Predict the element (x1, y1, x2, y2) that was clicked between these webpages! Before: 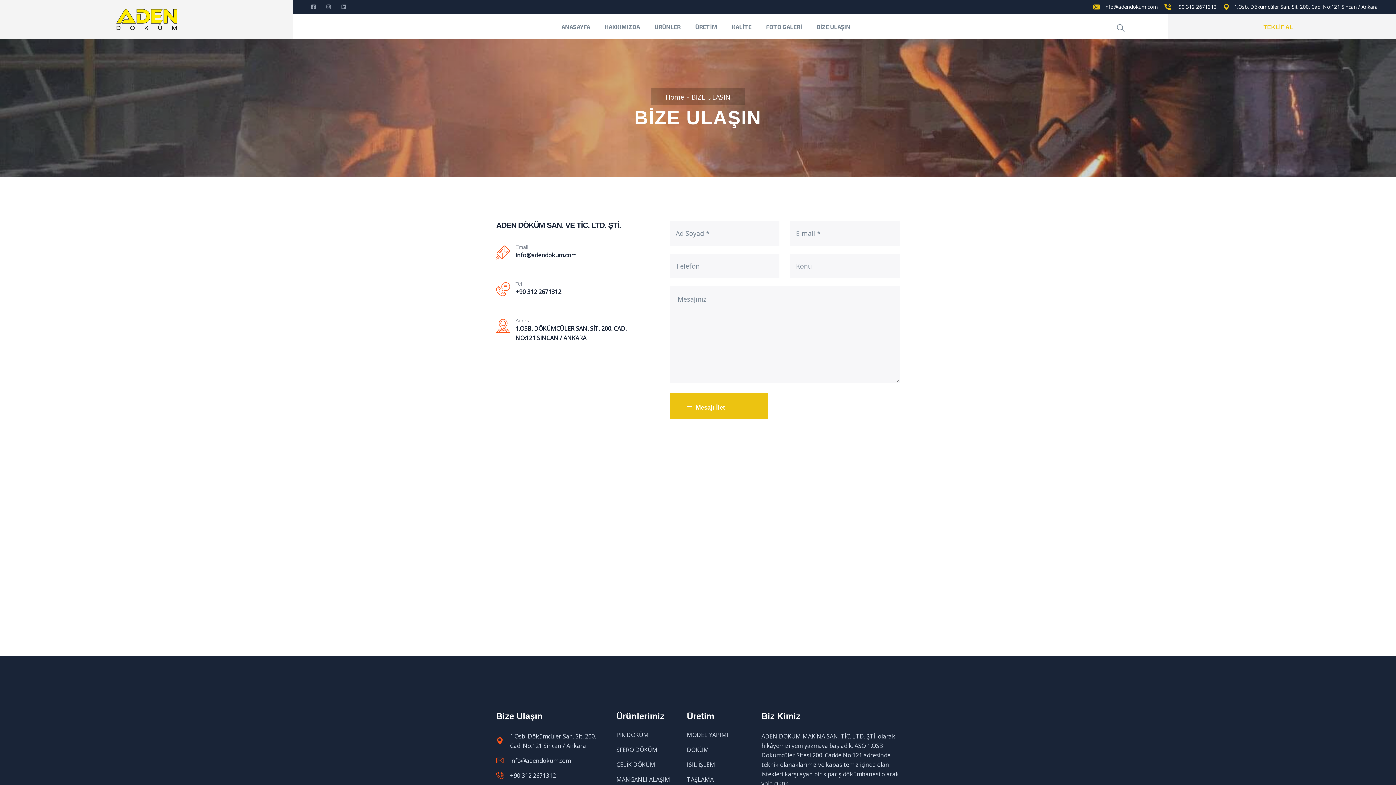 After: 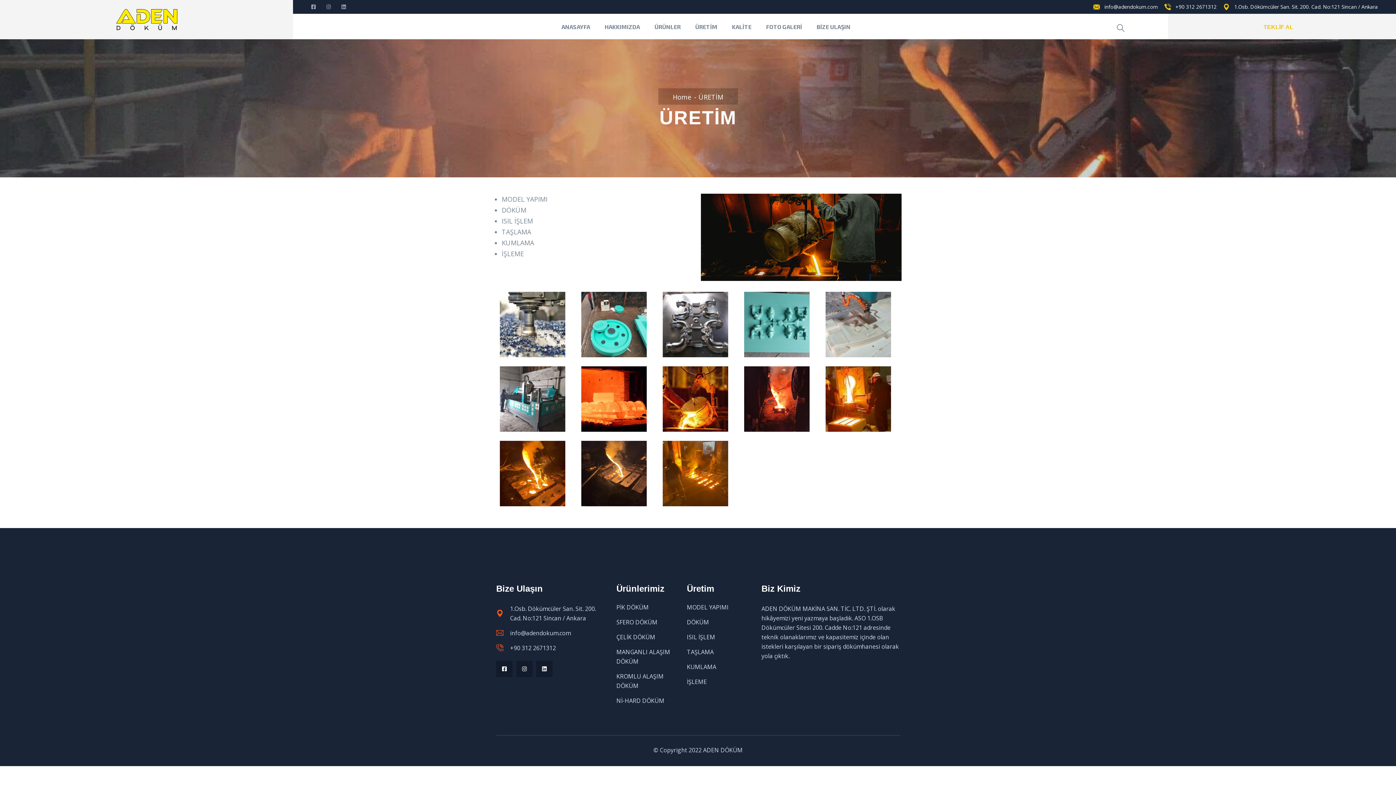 Action: bbox: (688, 13, 724, 40) label: ÜRETİM